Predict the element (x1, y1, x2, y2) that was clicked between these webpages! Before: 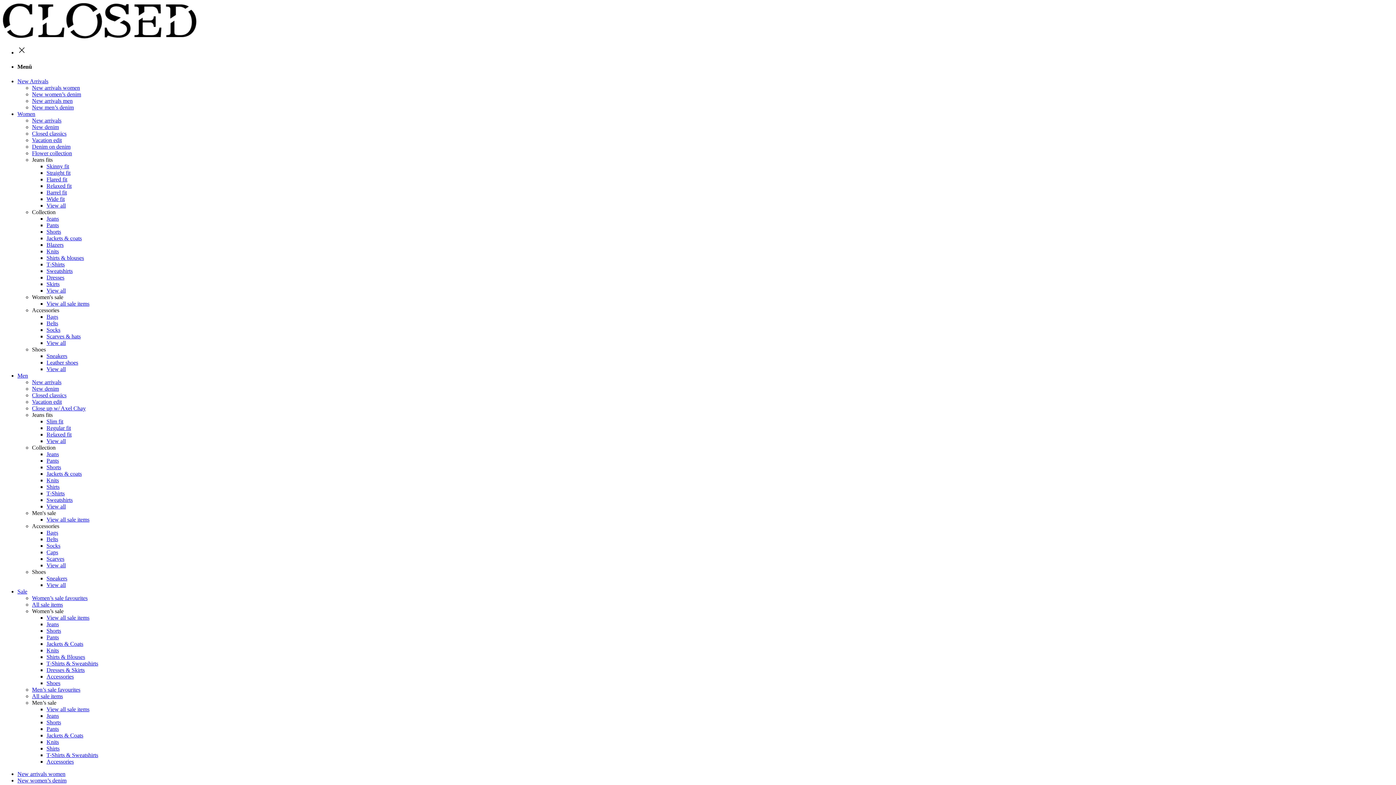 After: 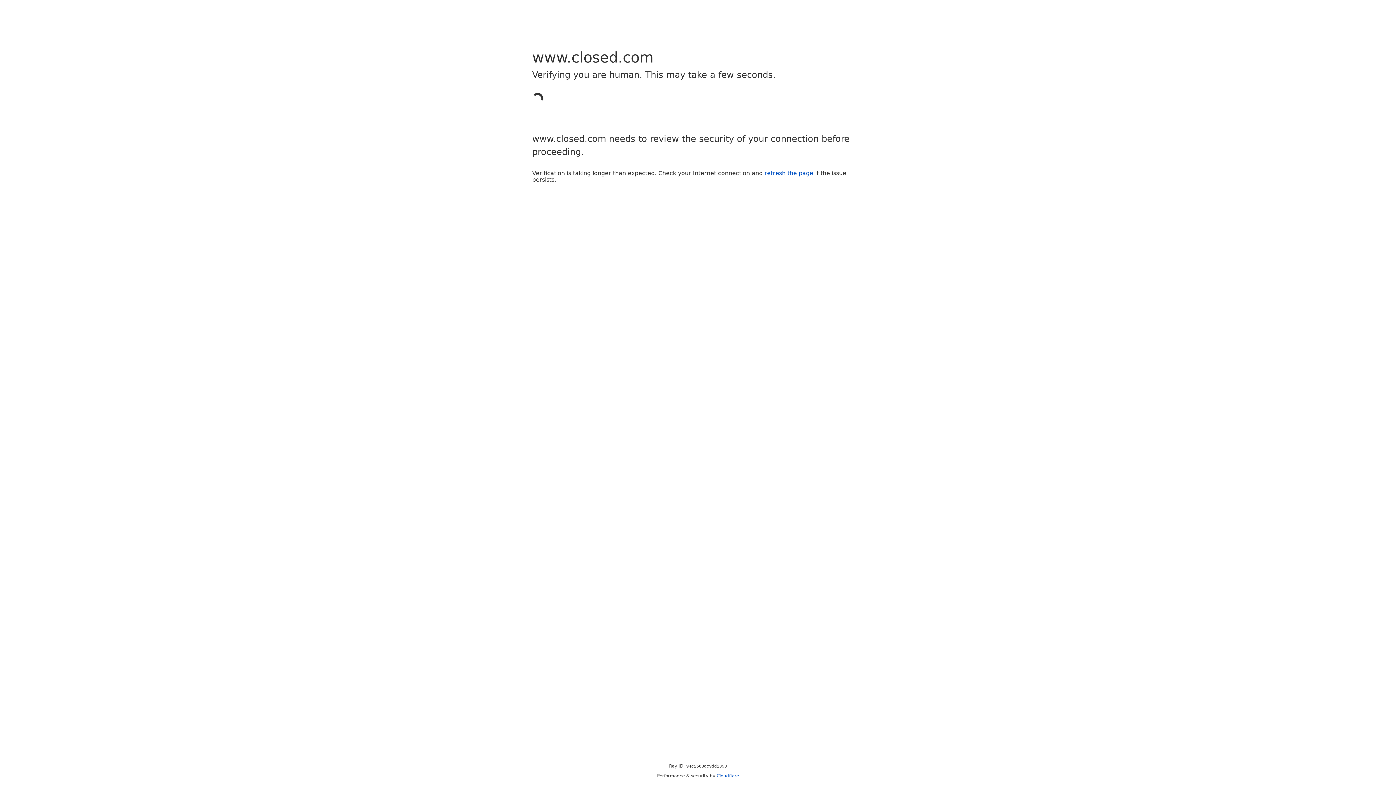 Action: bbox: (46, 732, 83, 738) label: Jackets & Coats